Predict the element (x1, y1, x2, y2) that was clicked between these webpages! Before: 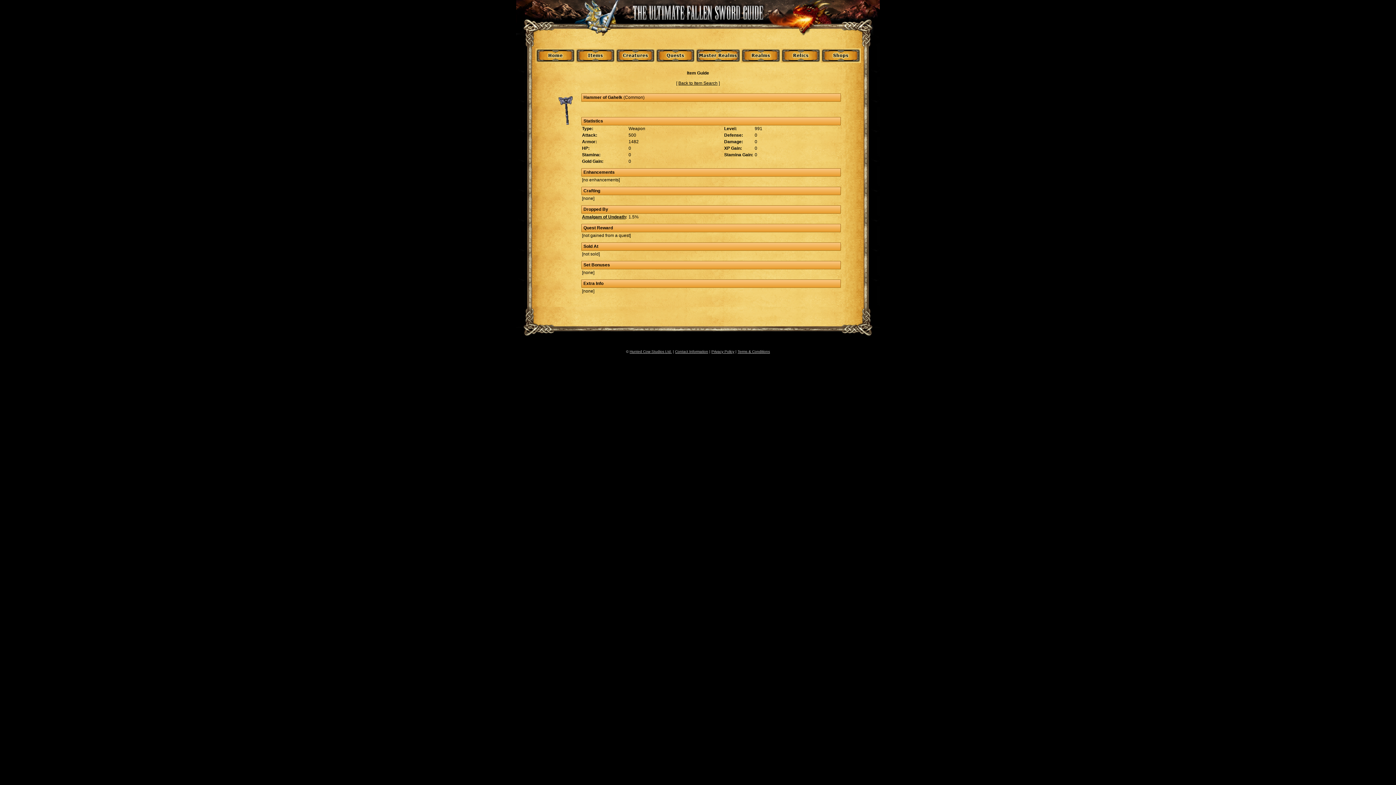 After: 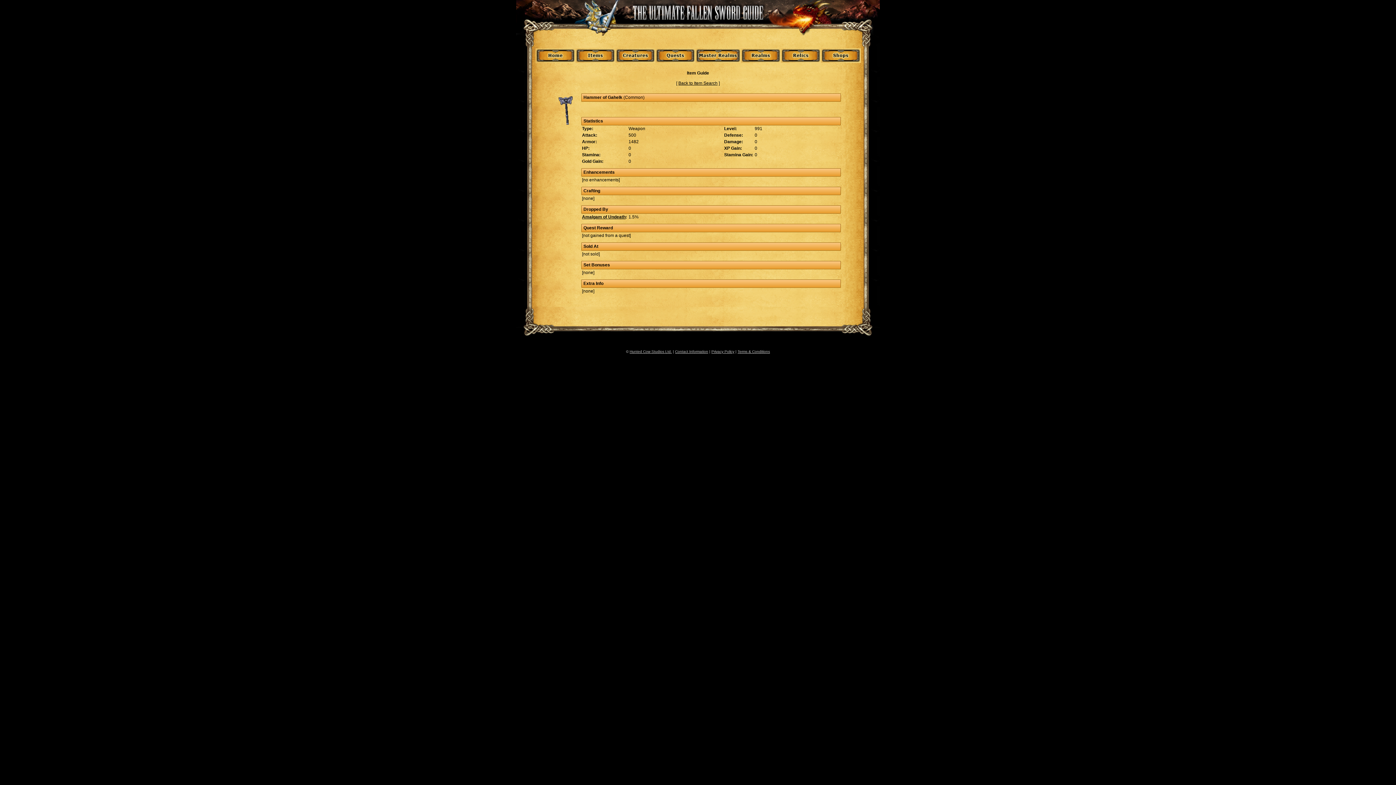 Action: bbox: (711, 349, 734, 353) label: Privacy Policy